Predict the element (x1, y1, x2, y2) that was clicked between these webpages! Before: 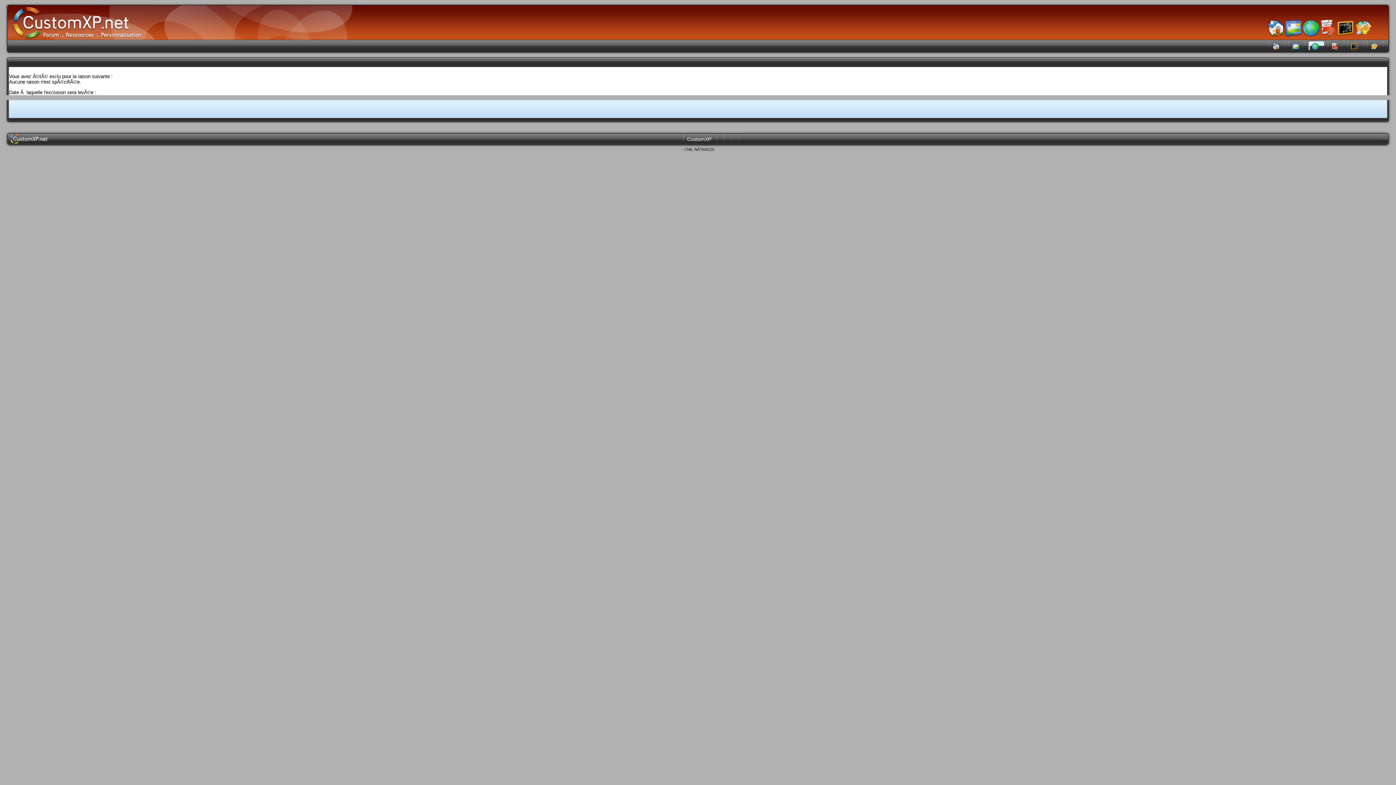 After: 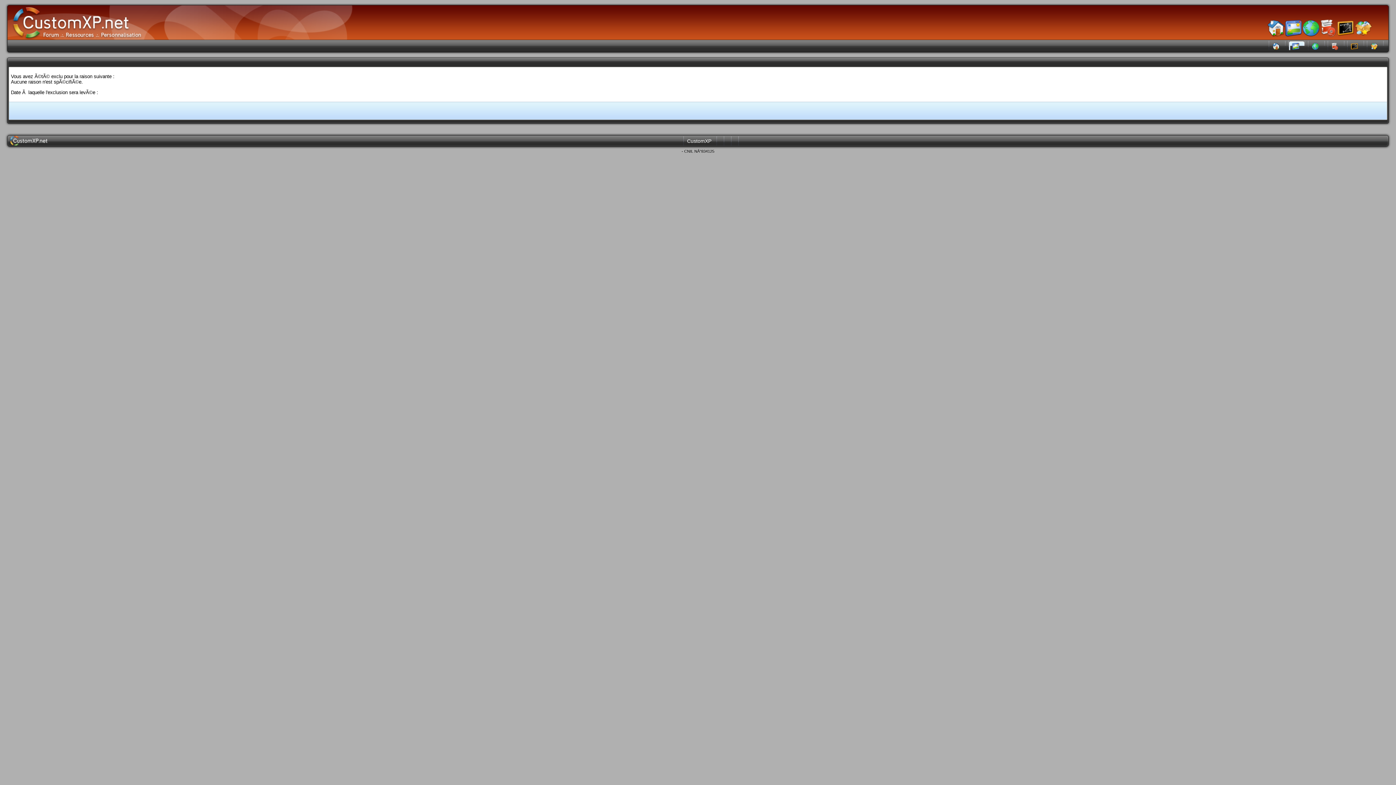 Action: bbox: (1290, 40, 1306, 45)